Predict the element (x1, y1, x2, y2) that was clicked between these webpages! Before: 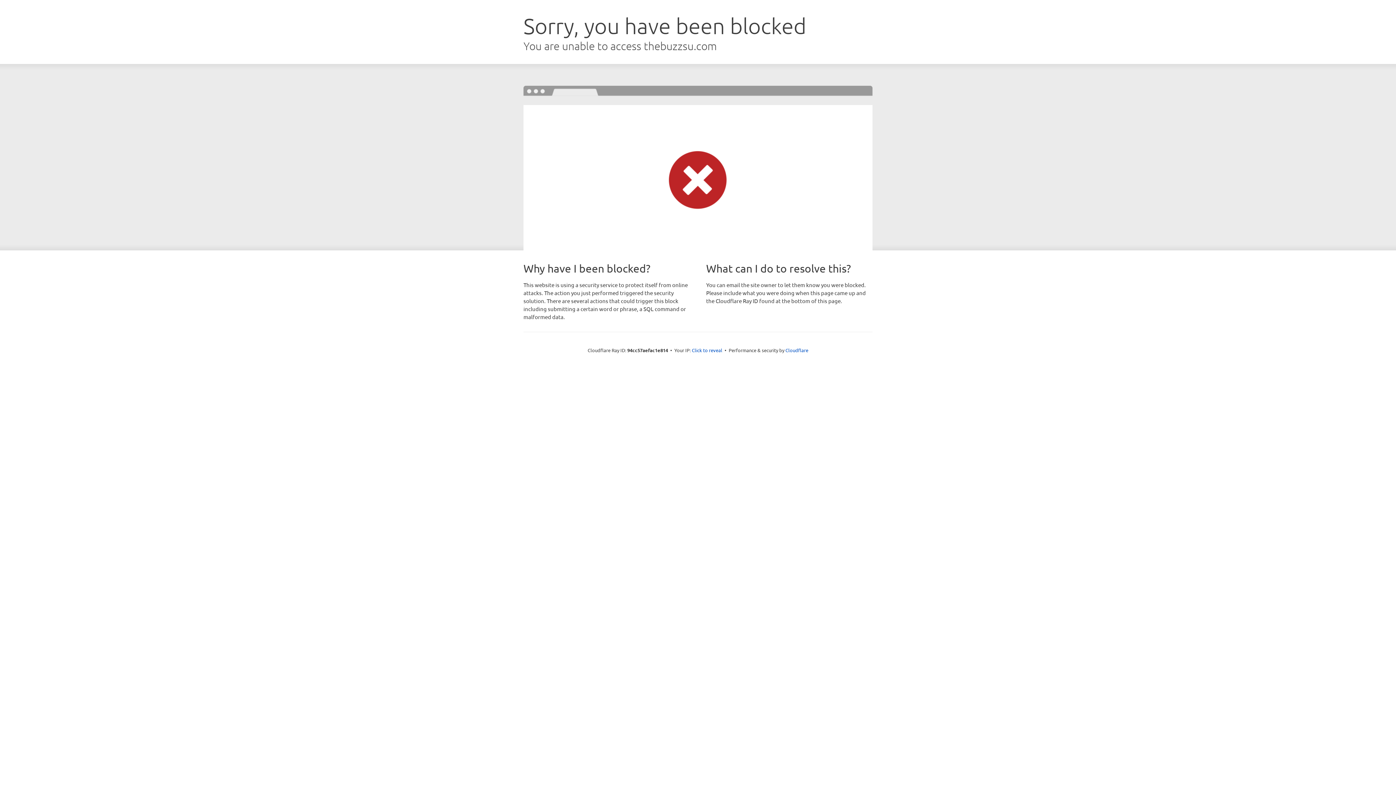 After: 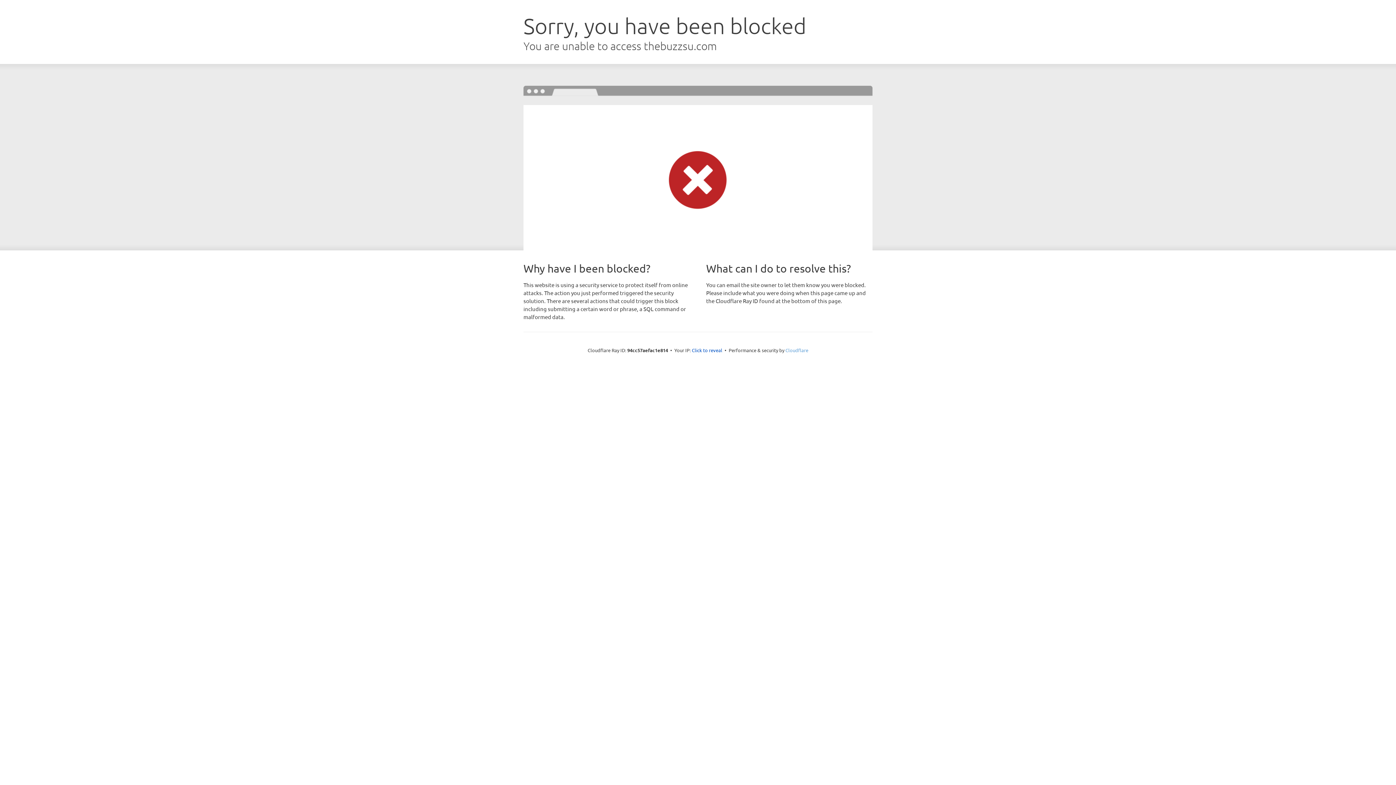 Action: label: Cloudflare bbox: (785, 347, 808, 353)